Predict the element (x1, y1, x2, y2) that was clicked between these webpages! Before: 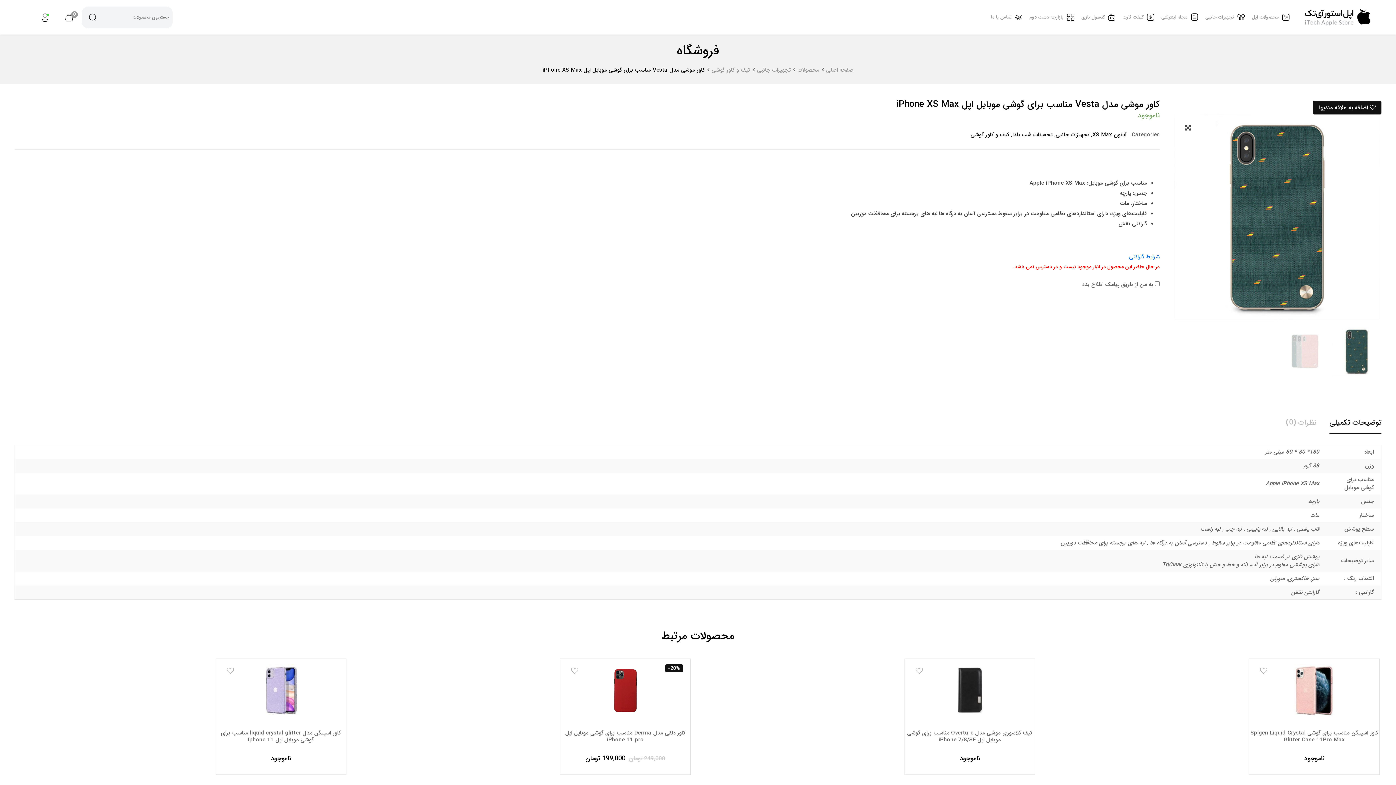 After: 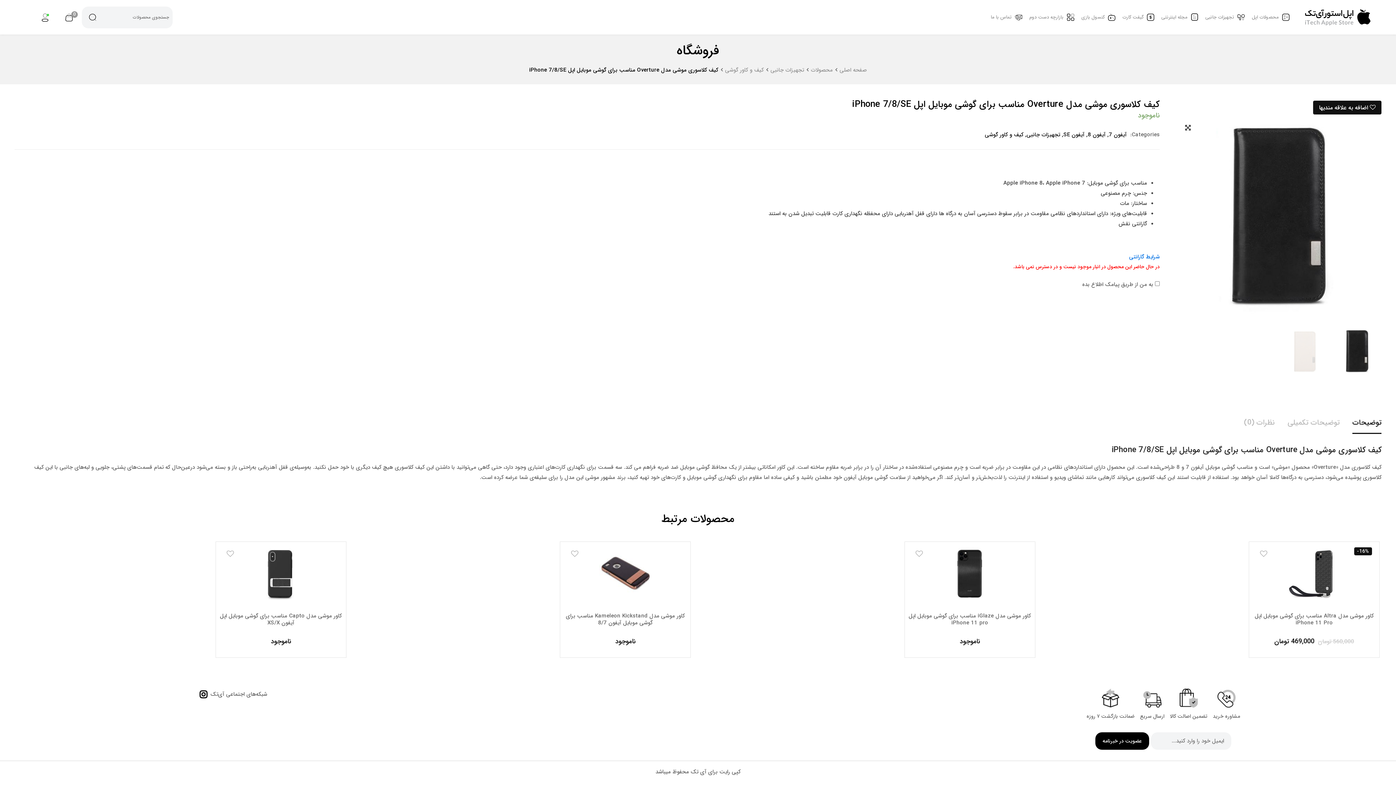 Action: bbox: (910, 664, 1029, 717)